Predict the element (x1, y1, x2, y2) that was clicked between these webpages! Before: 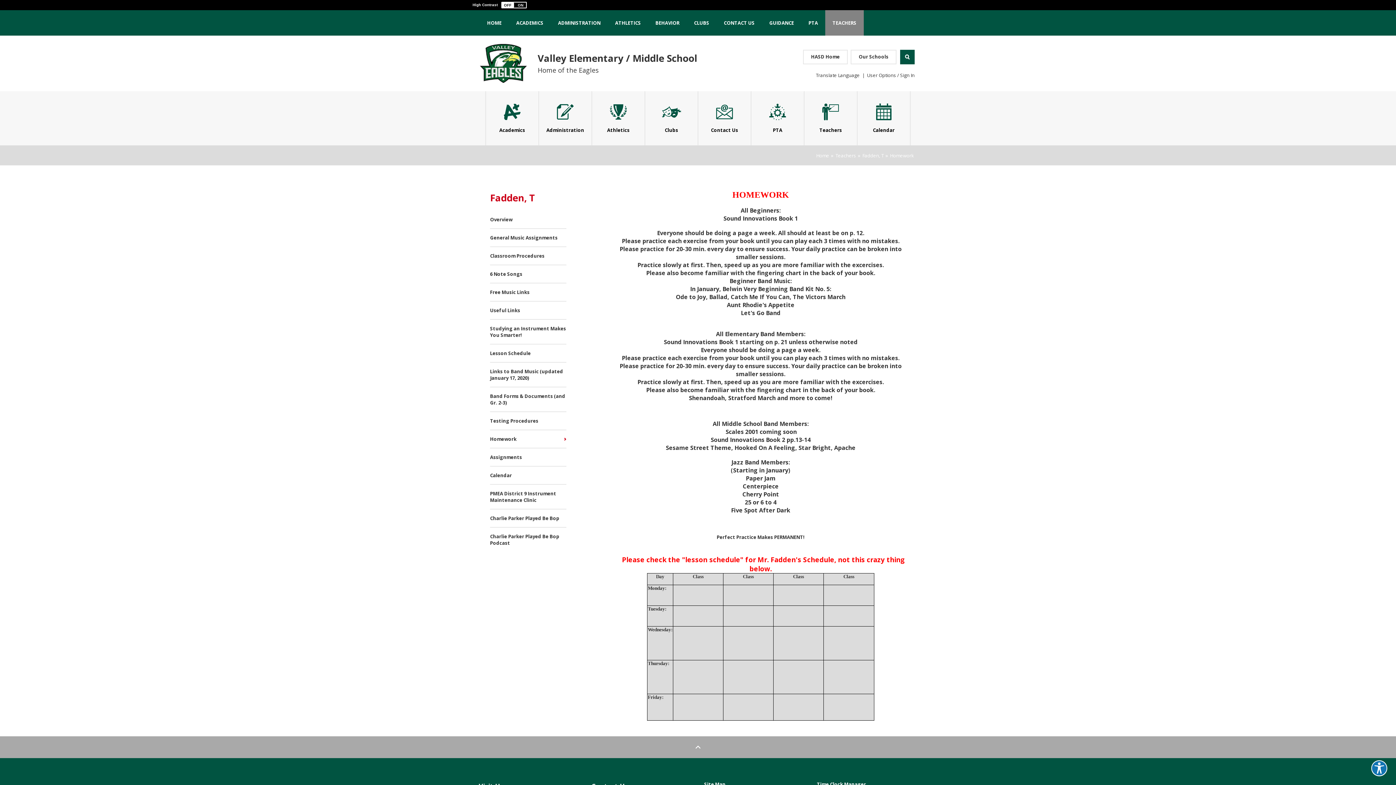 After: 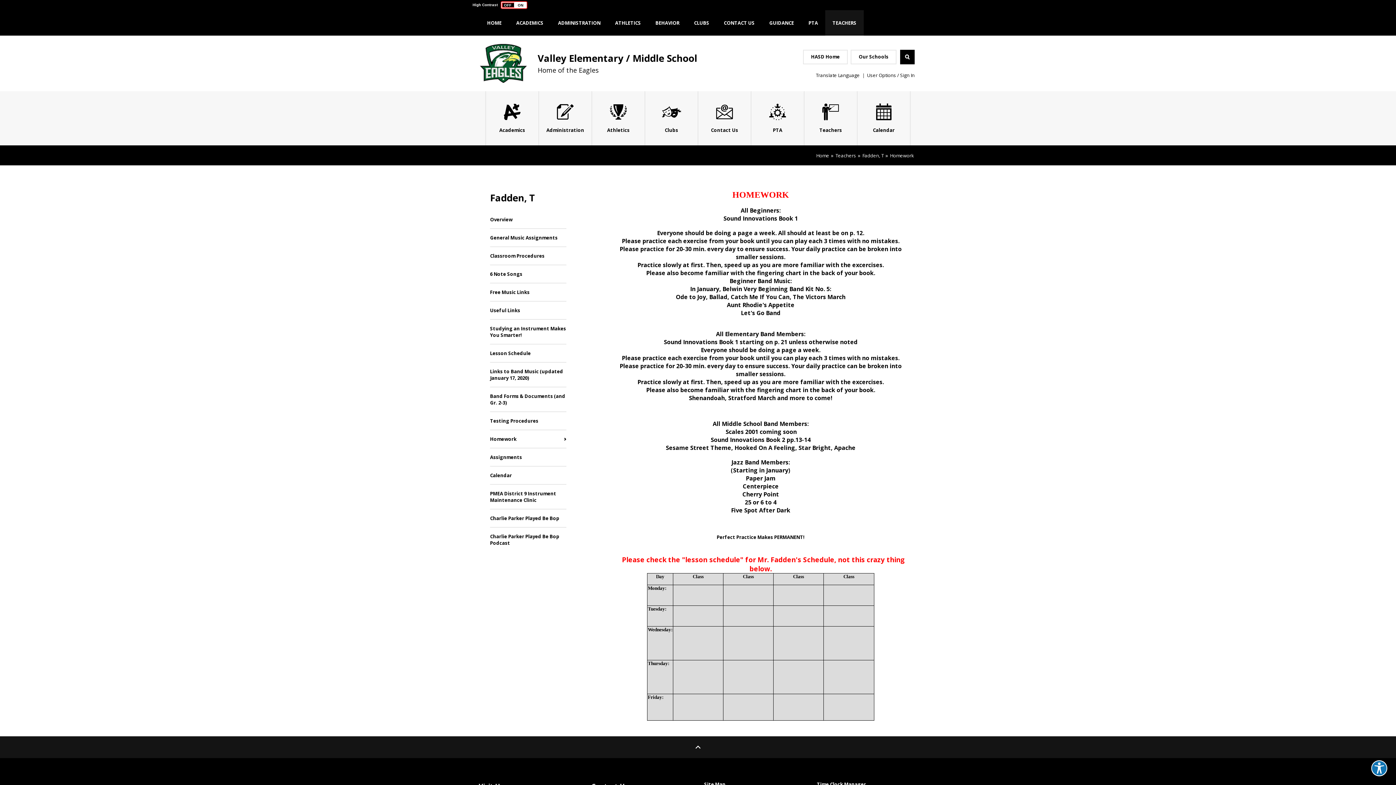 Action: label: Turn On High Contrast bbox: (501, 1, 527, 8)